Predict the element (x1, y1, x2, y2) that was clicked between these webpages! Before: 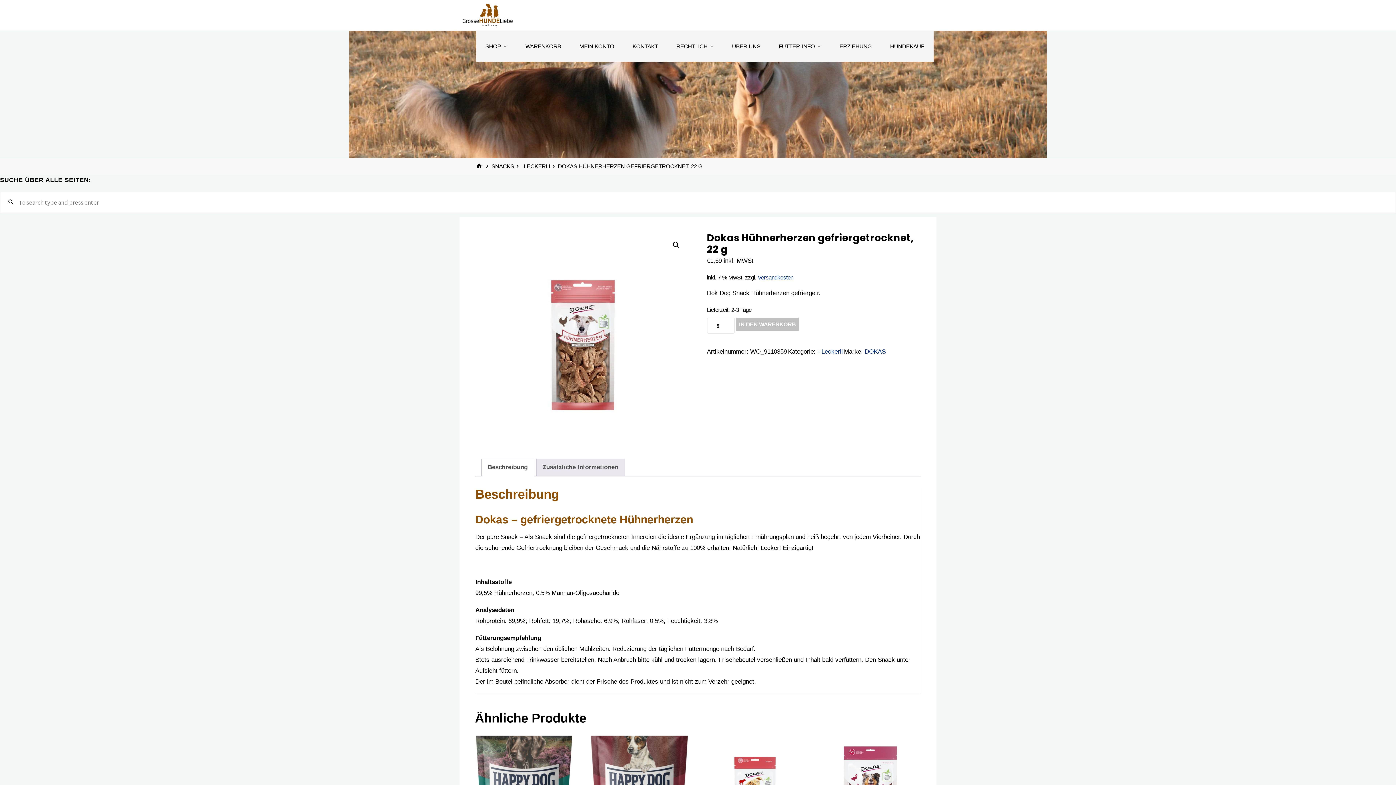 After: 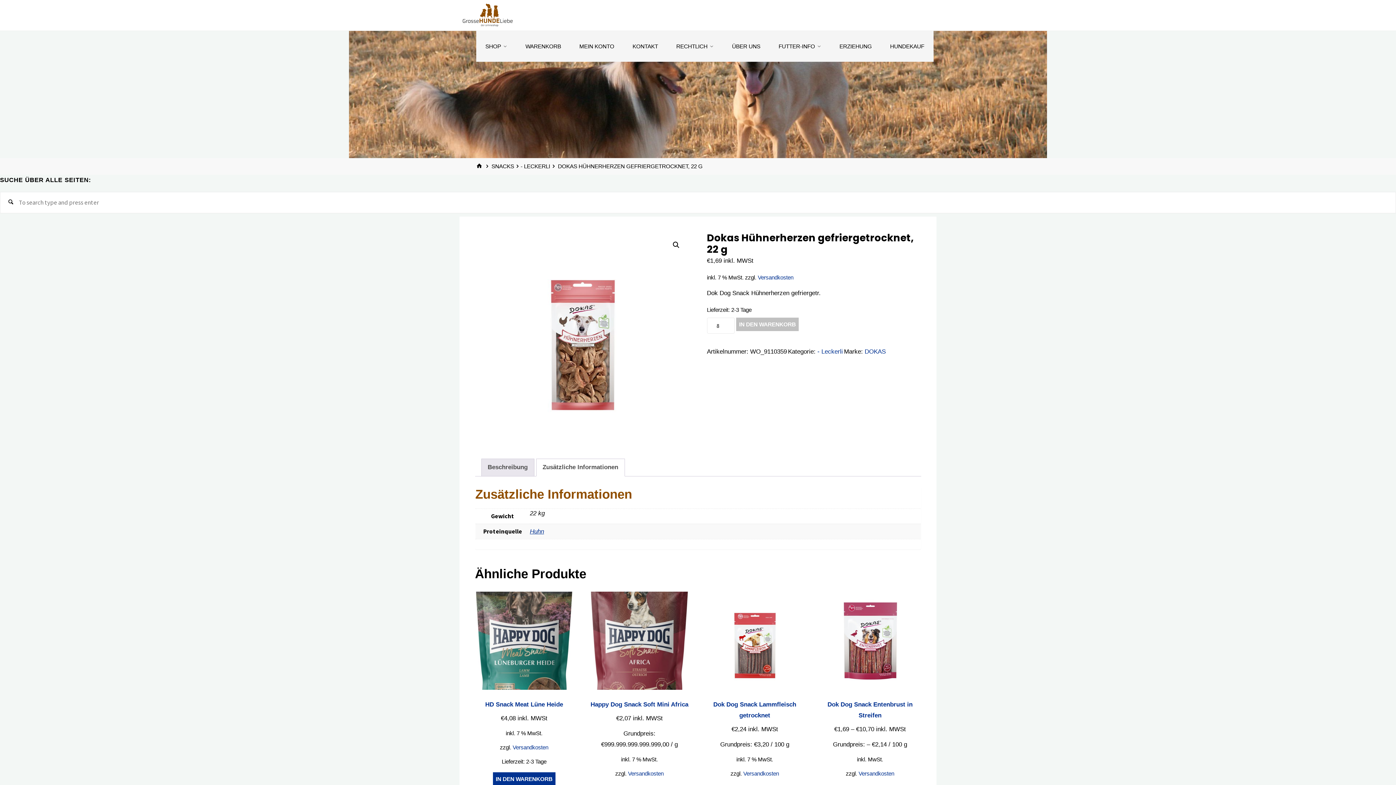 Action: bbox: (542, 459, 618, 476) label: Zusätzliche Informationen